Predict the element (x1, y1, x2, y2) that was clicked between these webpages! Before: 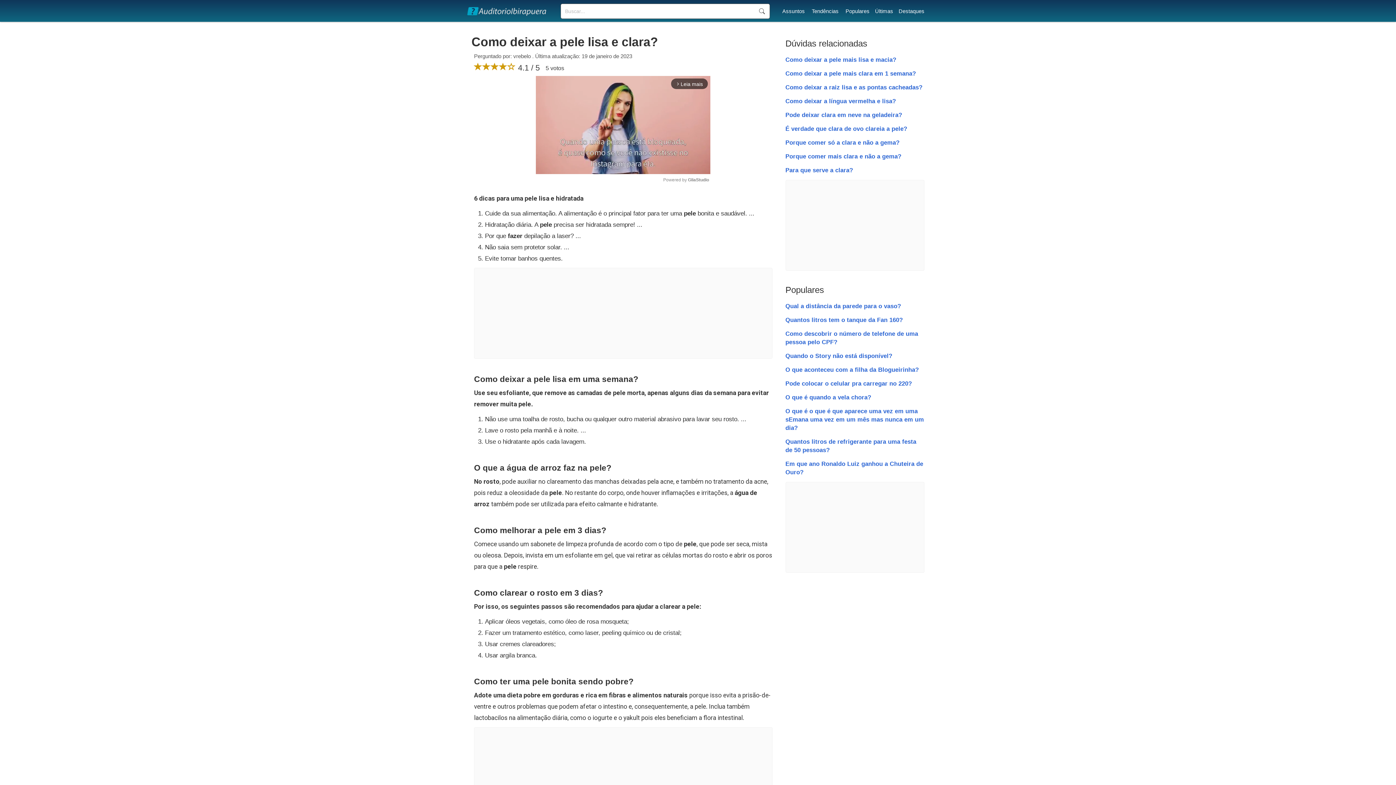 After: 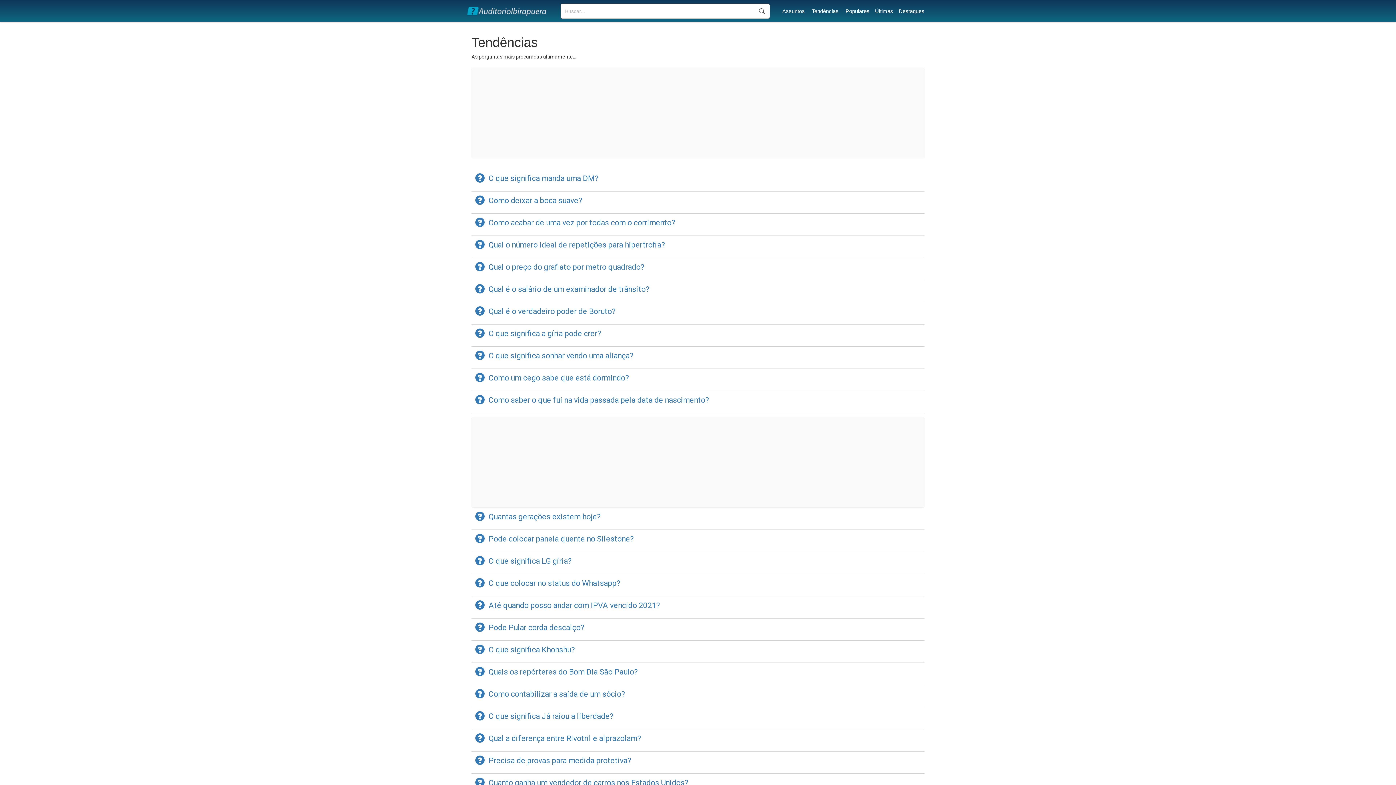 Action: bbox: (812, 8, 838, 14) label: Tendências